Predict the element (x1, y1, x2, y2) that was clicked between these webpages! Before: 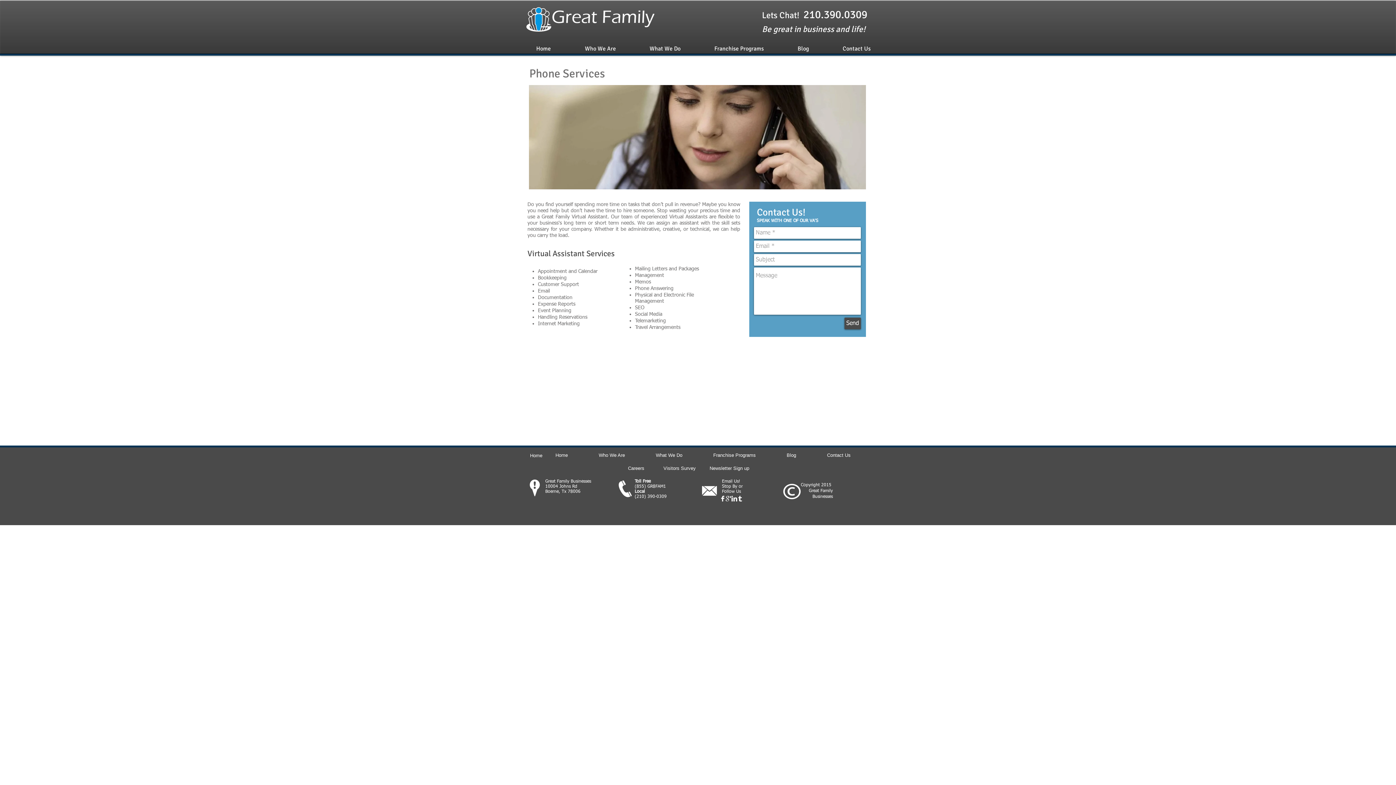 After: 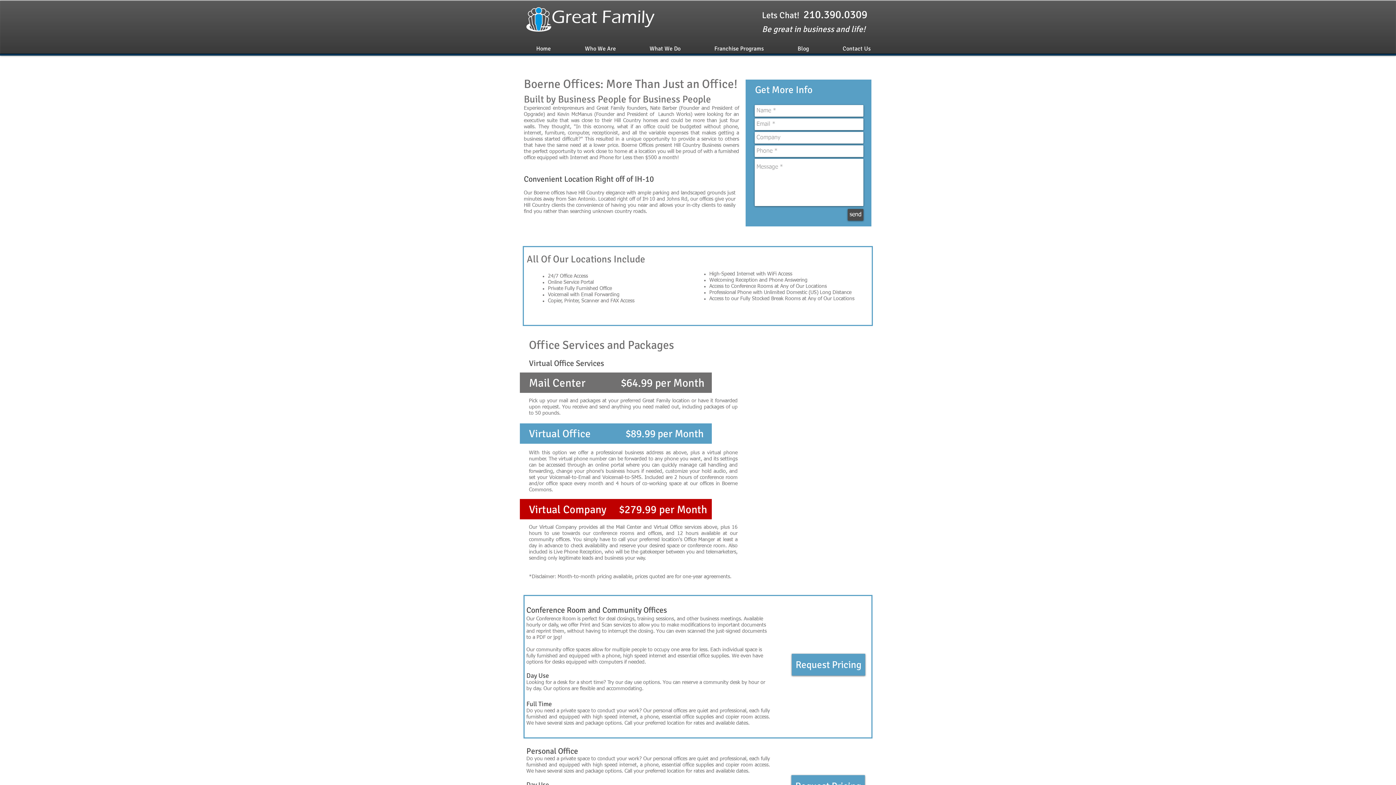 Action: label: Lets Chat! bbox: (762, 9, 799, 20)